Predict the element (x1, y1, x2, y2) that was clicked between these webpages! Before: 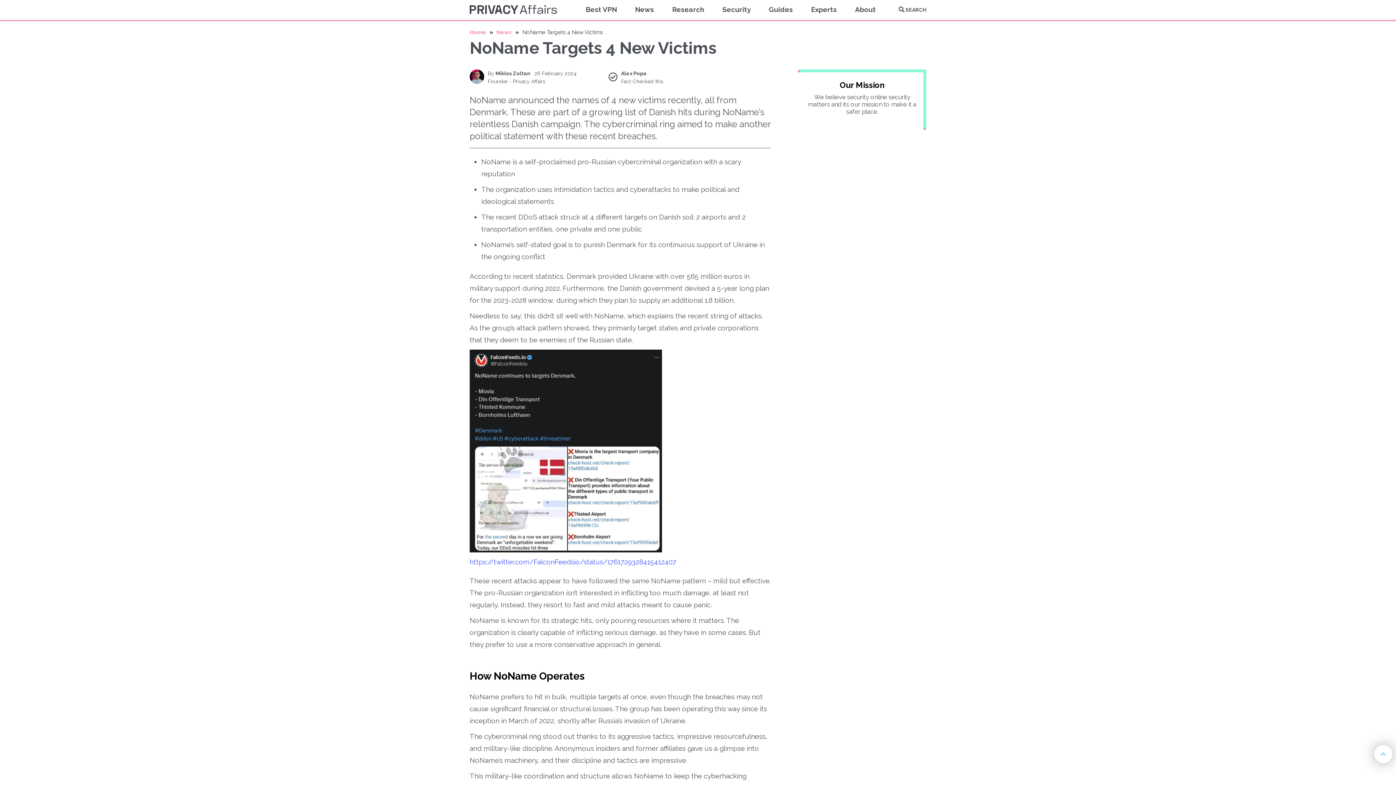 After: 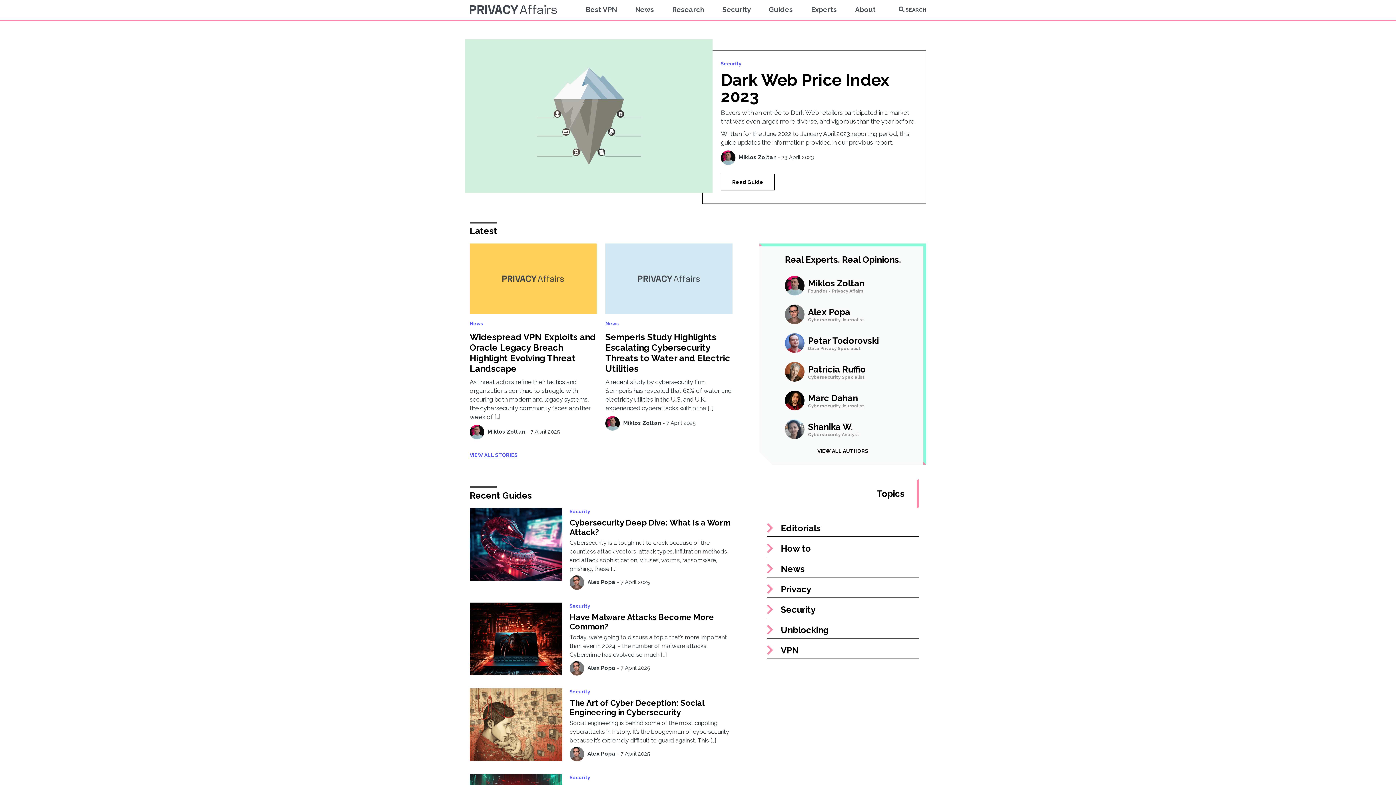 Action: bbox: (469, 29, 486, 35) label: Home